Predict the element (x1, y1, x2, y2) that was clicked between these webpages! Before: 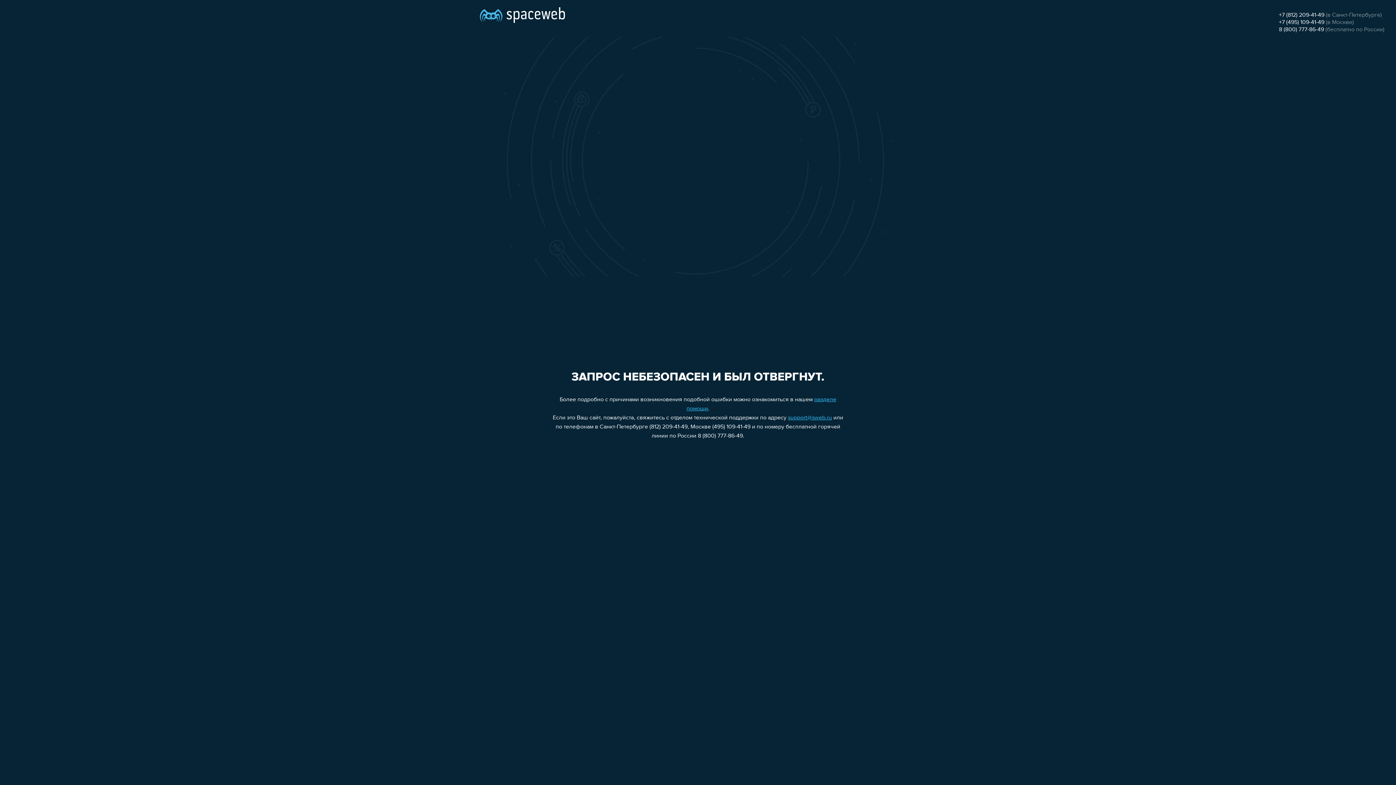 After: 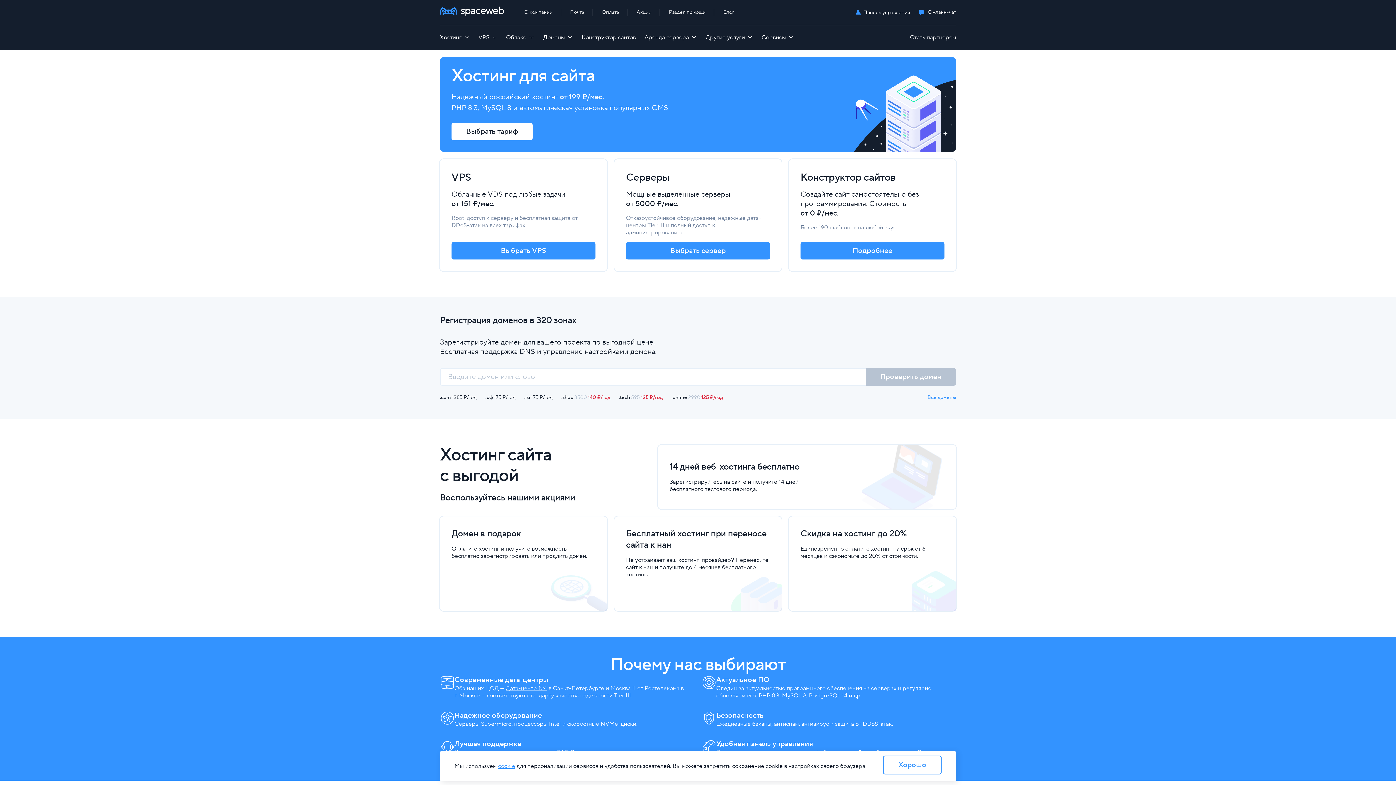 Action: bbox: (480, 0, 565, 25)